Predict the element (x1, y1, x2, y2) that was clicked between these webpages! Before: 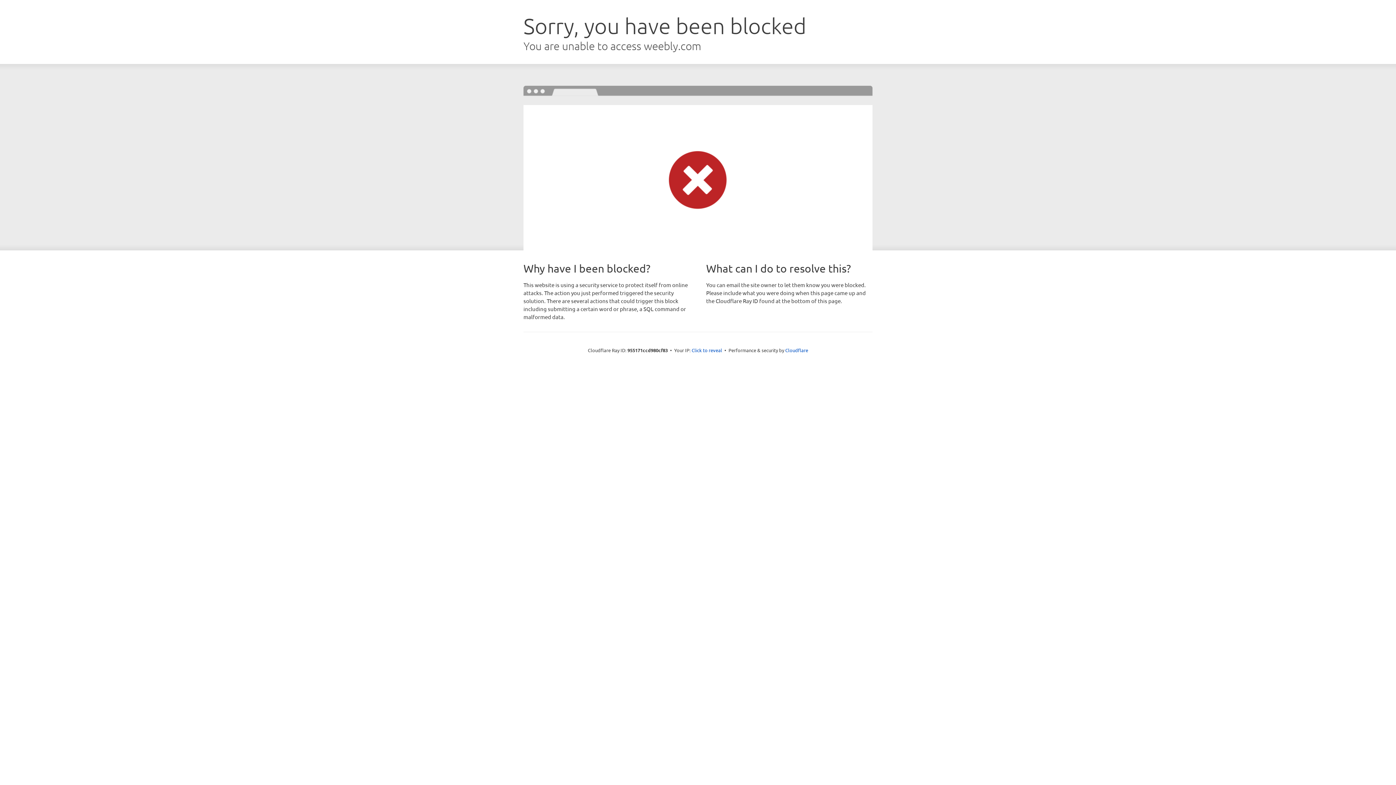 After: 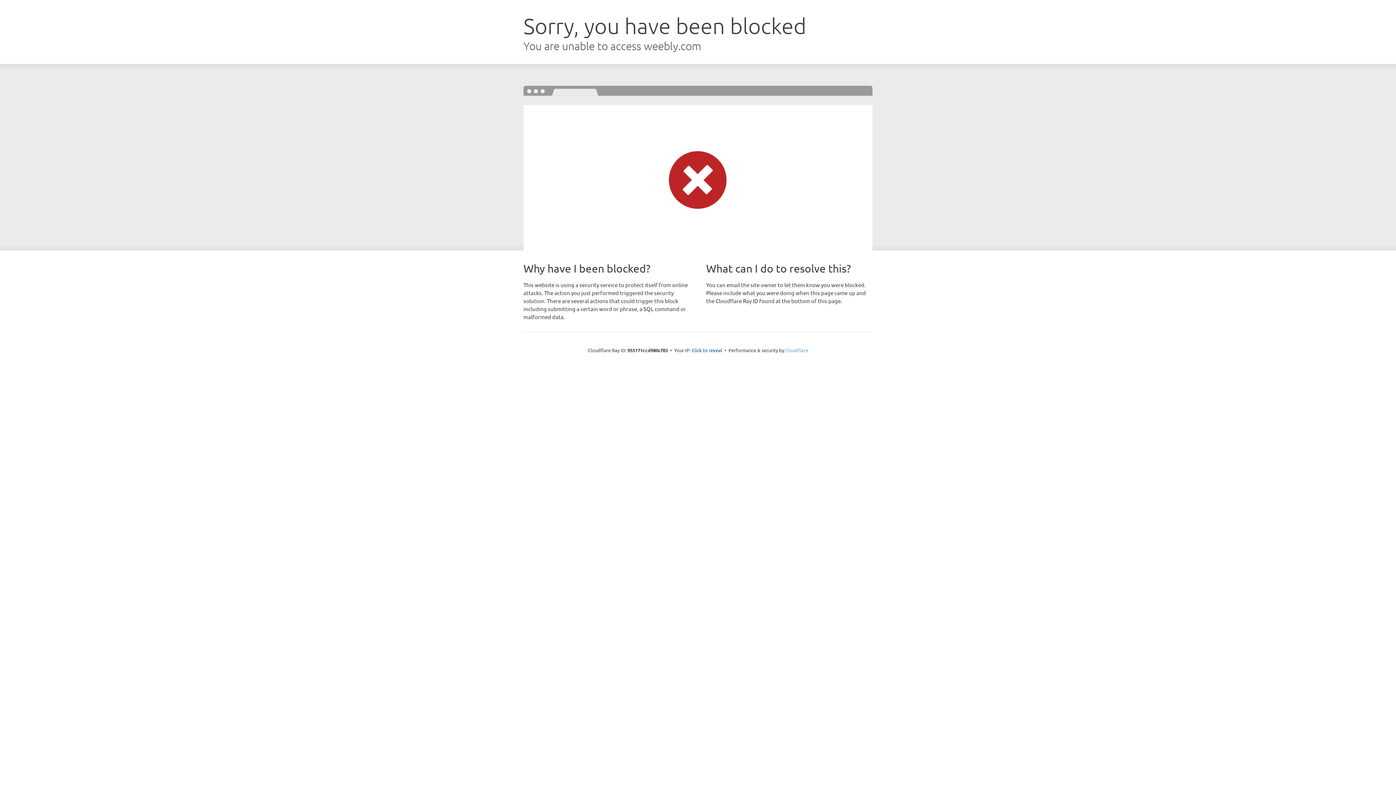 Action: bbox: (785, 347, 808, 353) label: Cloudflare